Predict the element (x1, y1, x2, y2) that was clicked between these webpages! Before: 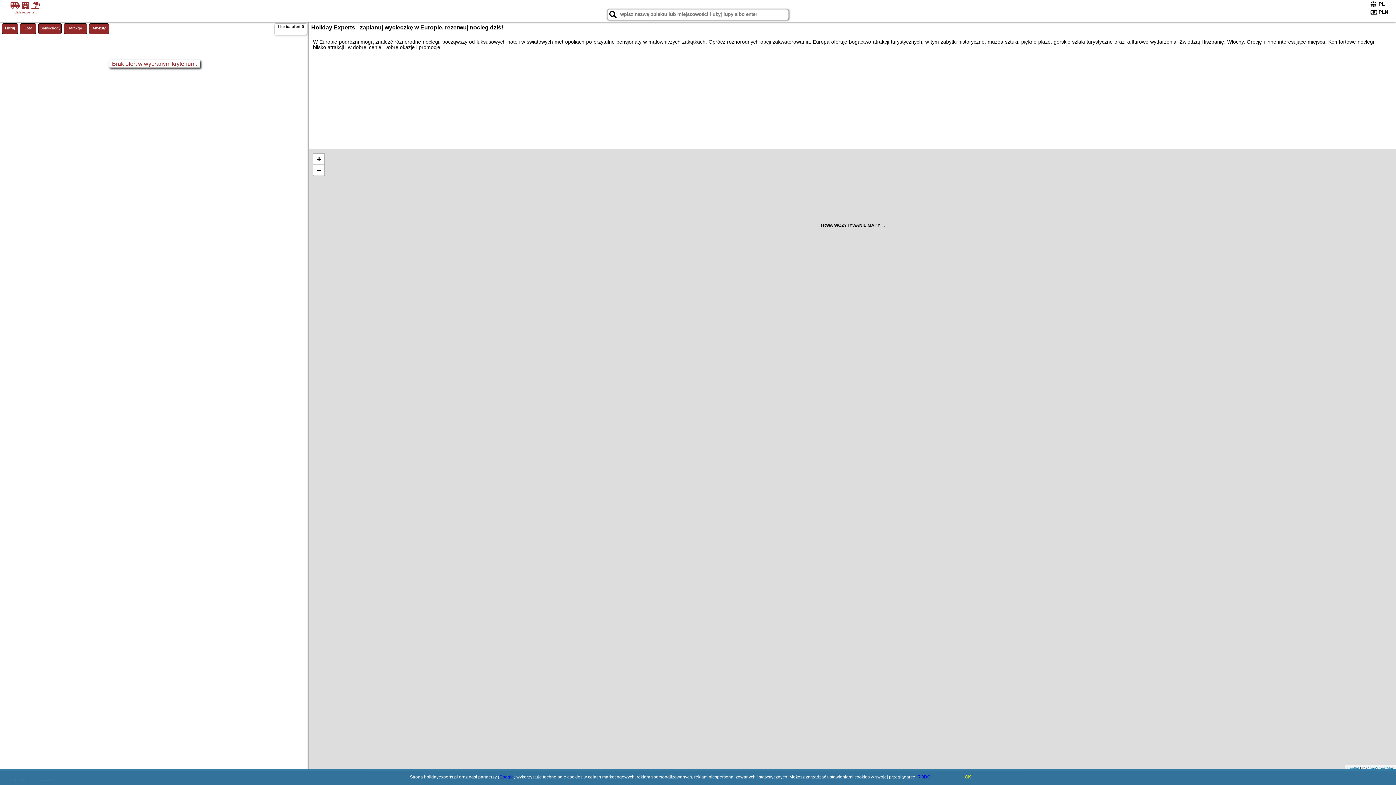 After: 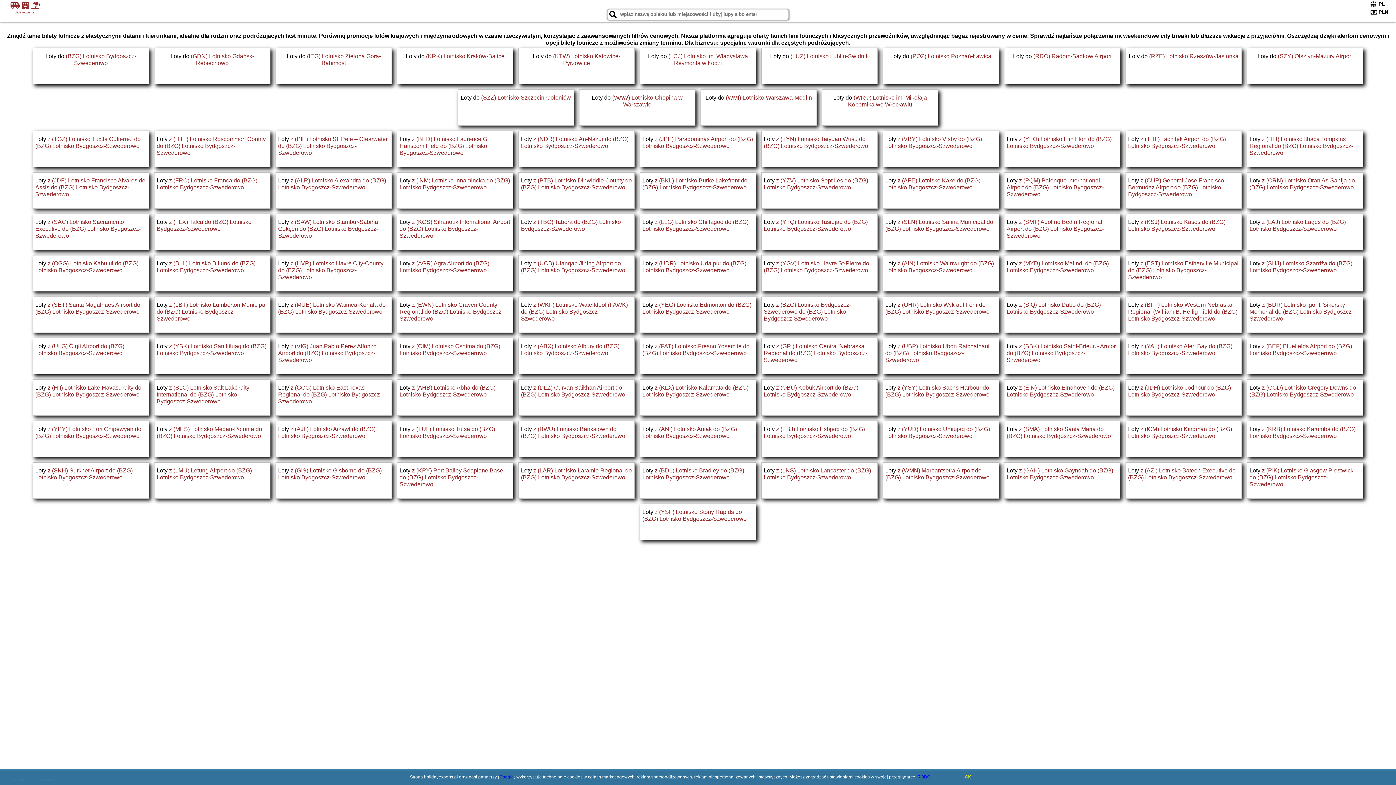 Action: bbox: (20, 23, 36, 34) label: Loty